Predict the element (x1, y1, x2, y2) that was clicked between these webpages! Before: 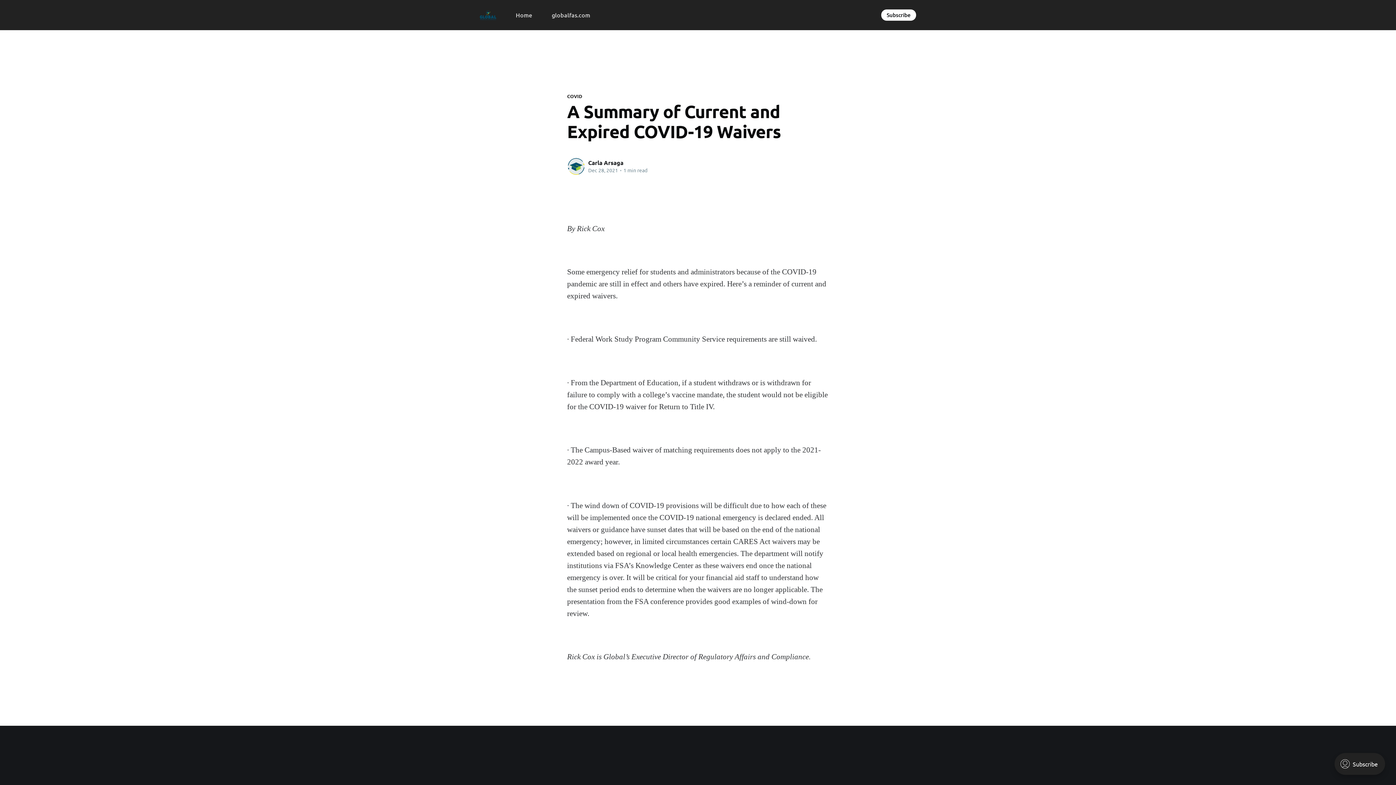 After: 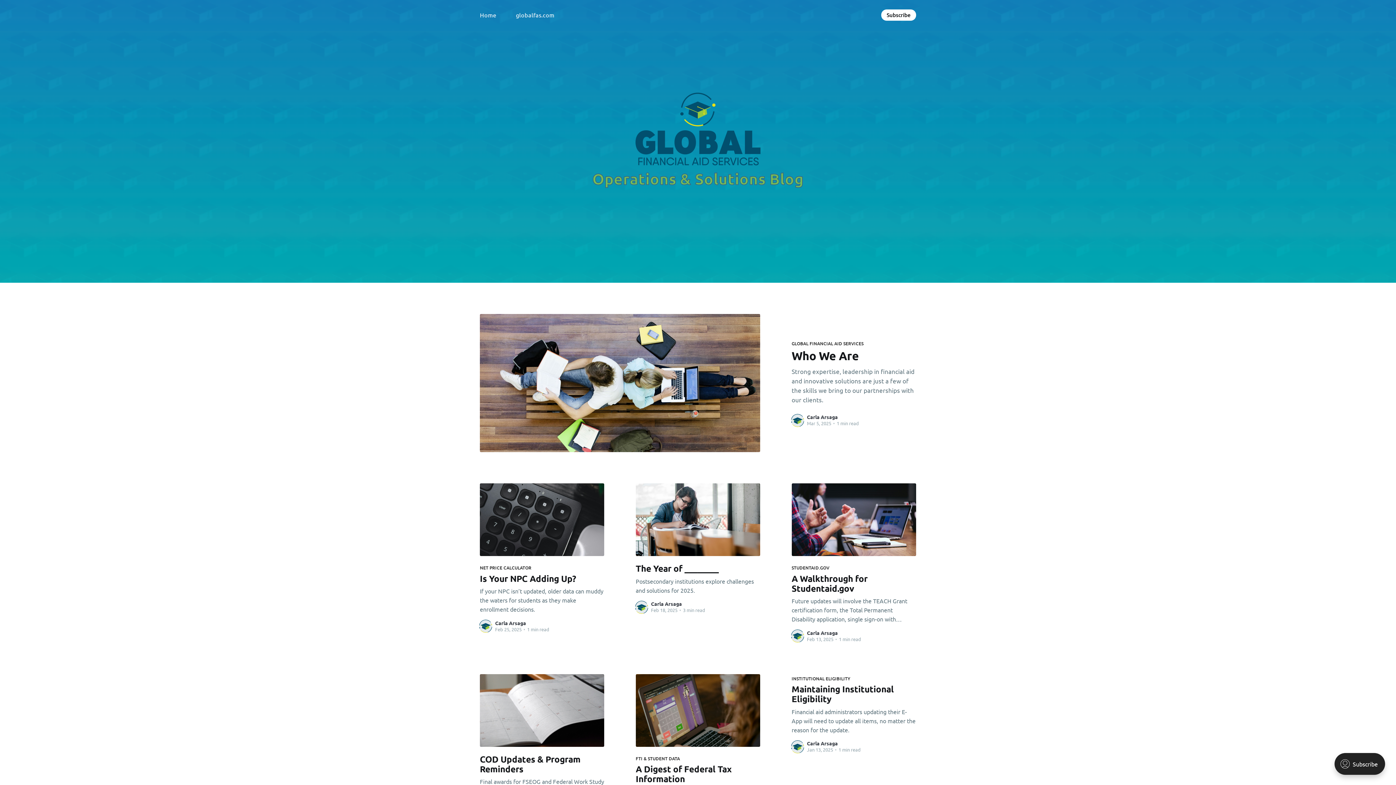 Action: bbox: (480, 6, 496, 23)